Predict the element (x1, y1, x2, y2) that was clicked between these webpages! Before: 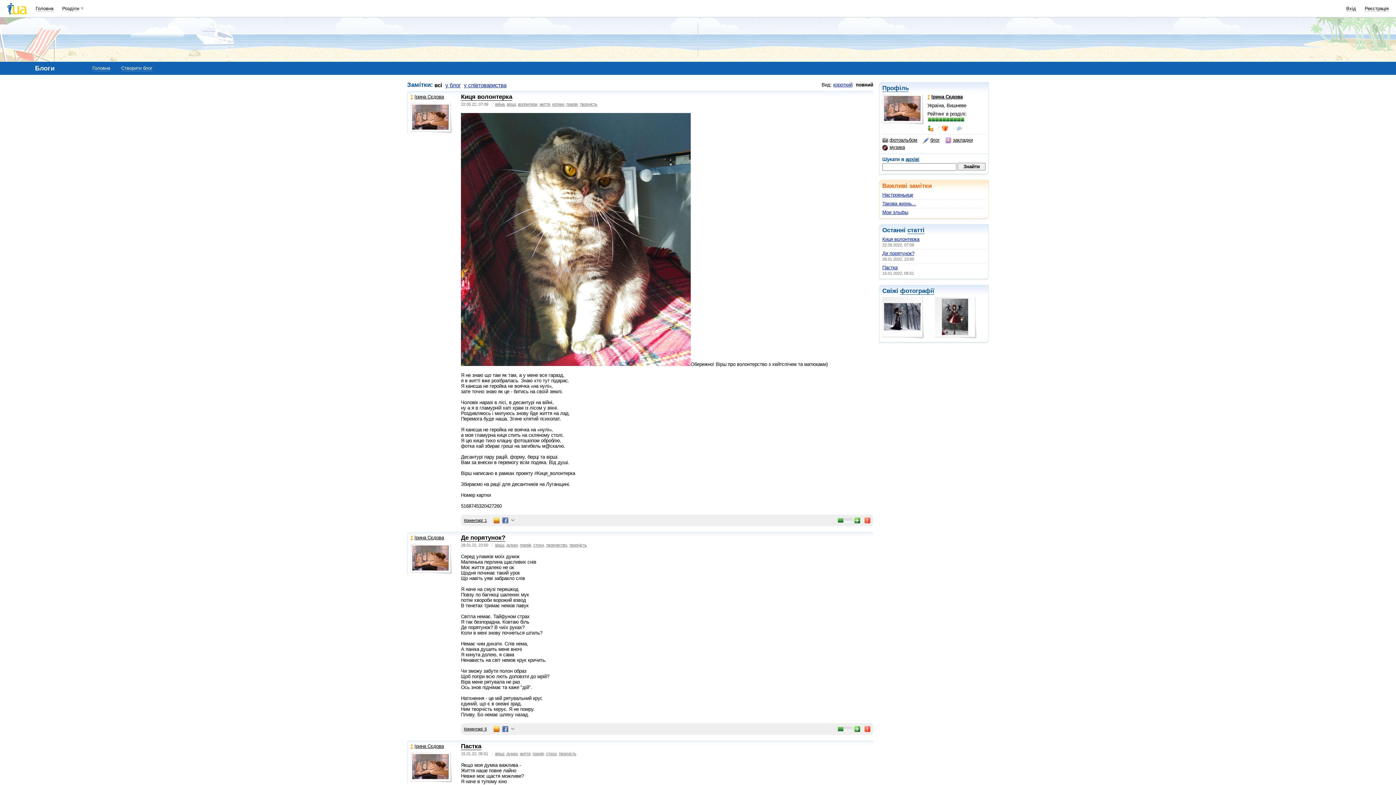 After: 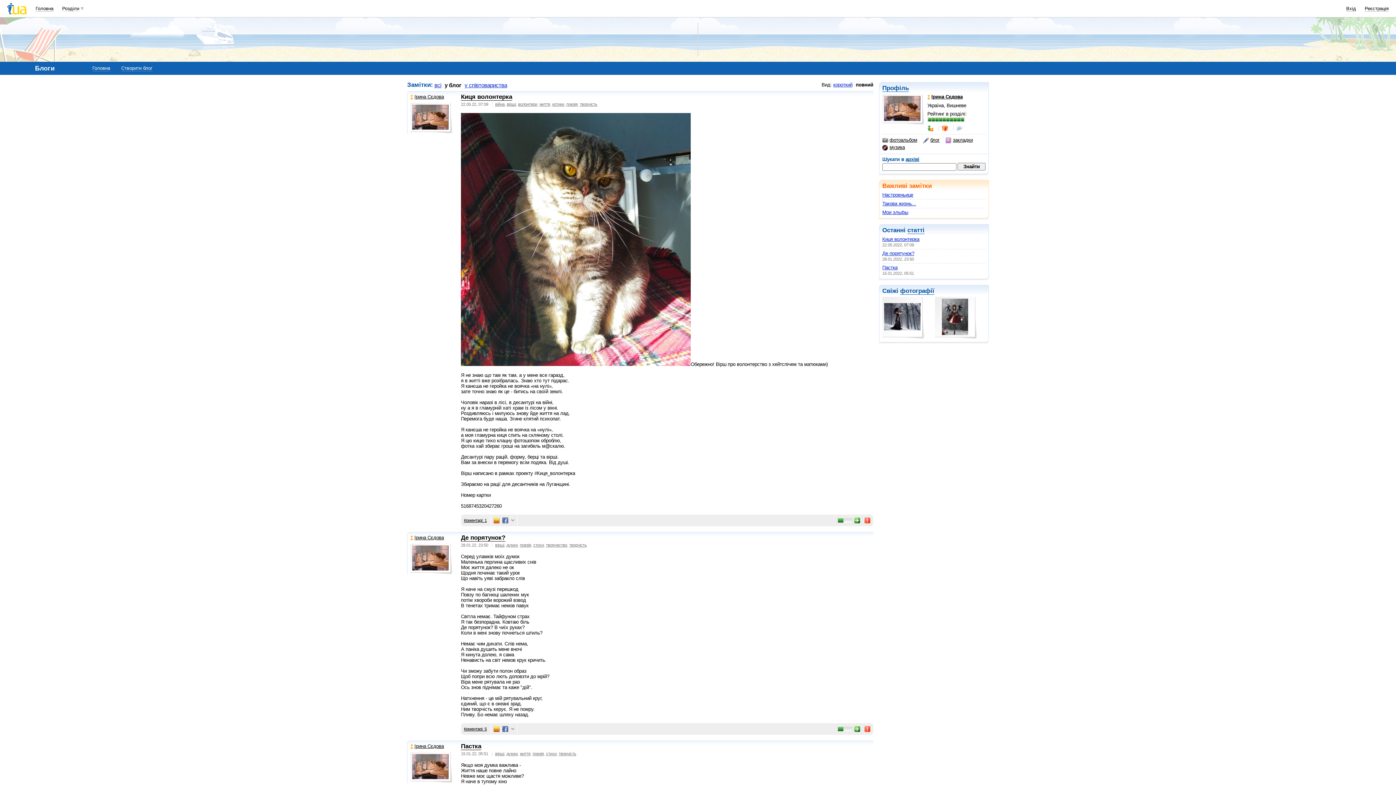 Action: label: у блог bbox: (445, 82, 460, 88)